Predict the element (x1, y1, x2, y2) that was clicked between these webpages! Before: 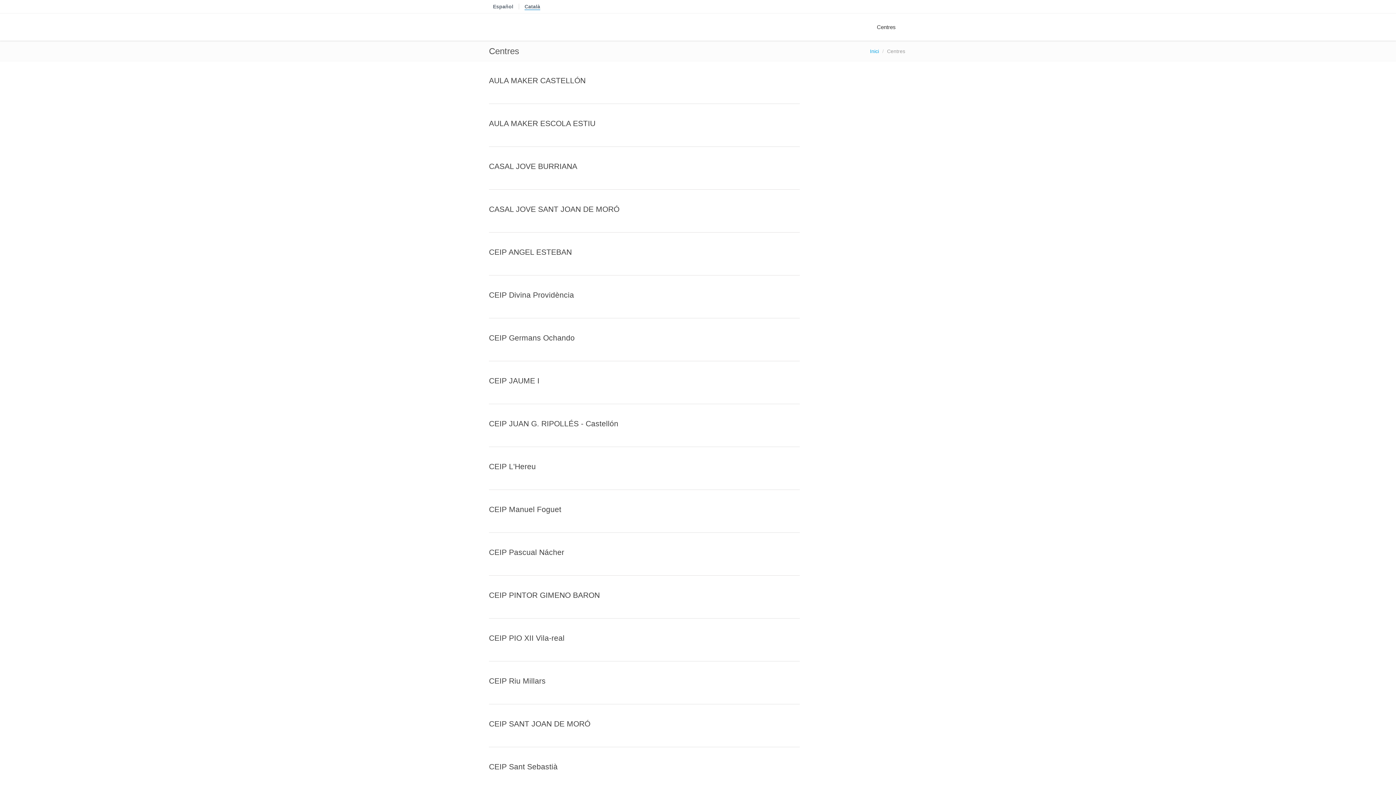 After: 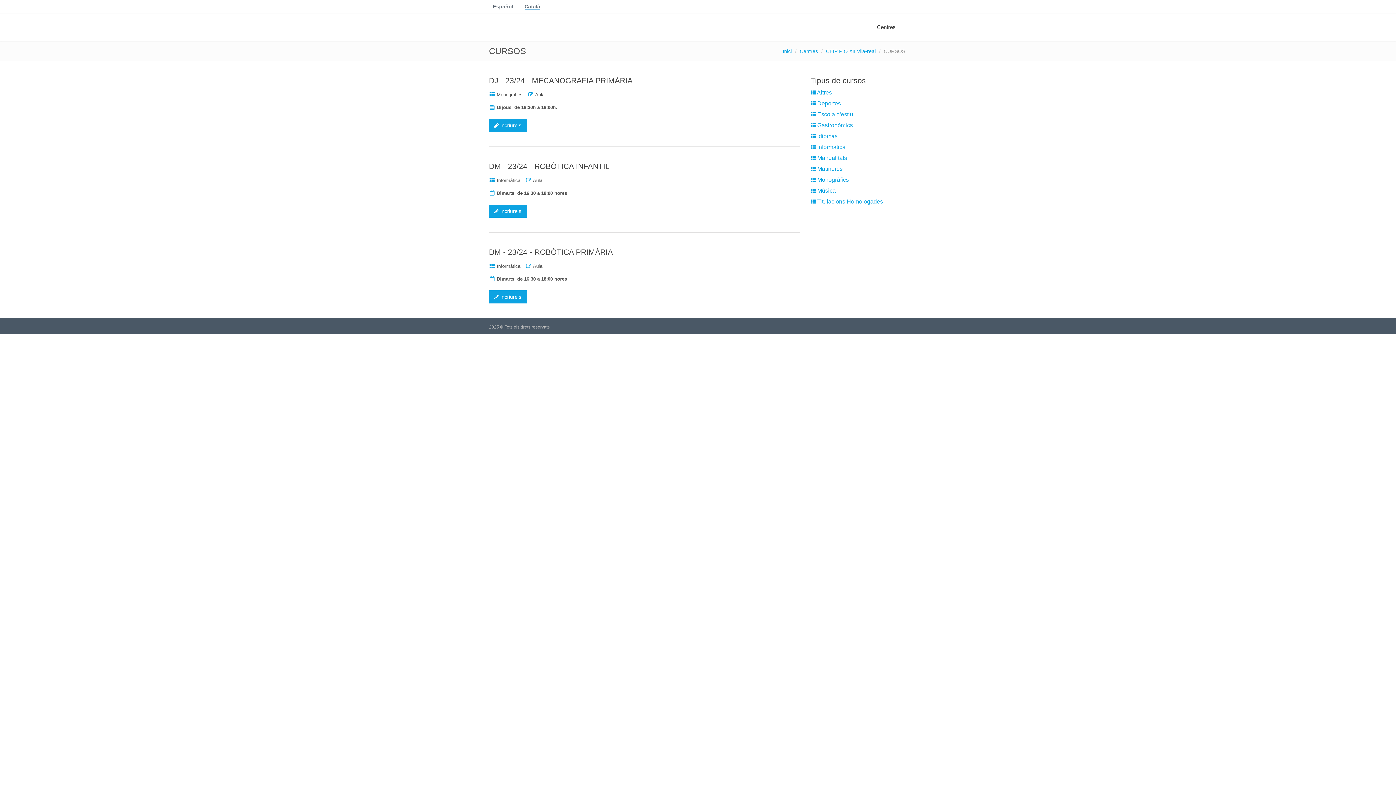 Action: label: CEIP PIO XII Vila-real bbox: (489, 634, 564, 642)